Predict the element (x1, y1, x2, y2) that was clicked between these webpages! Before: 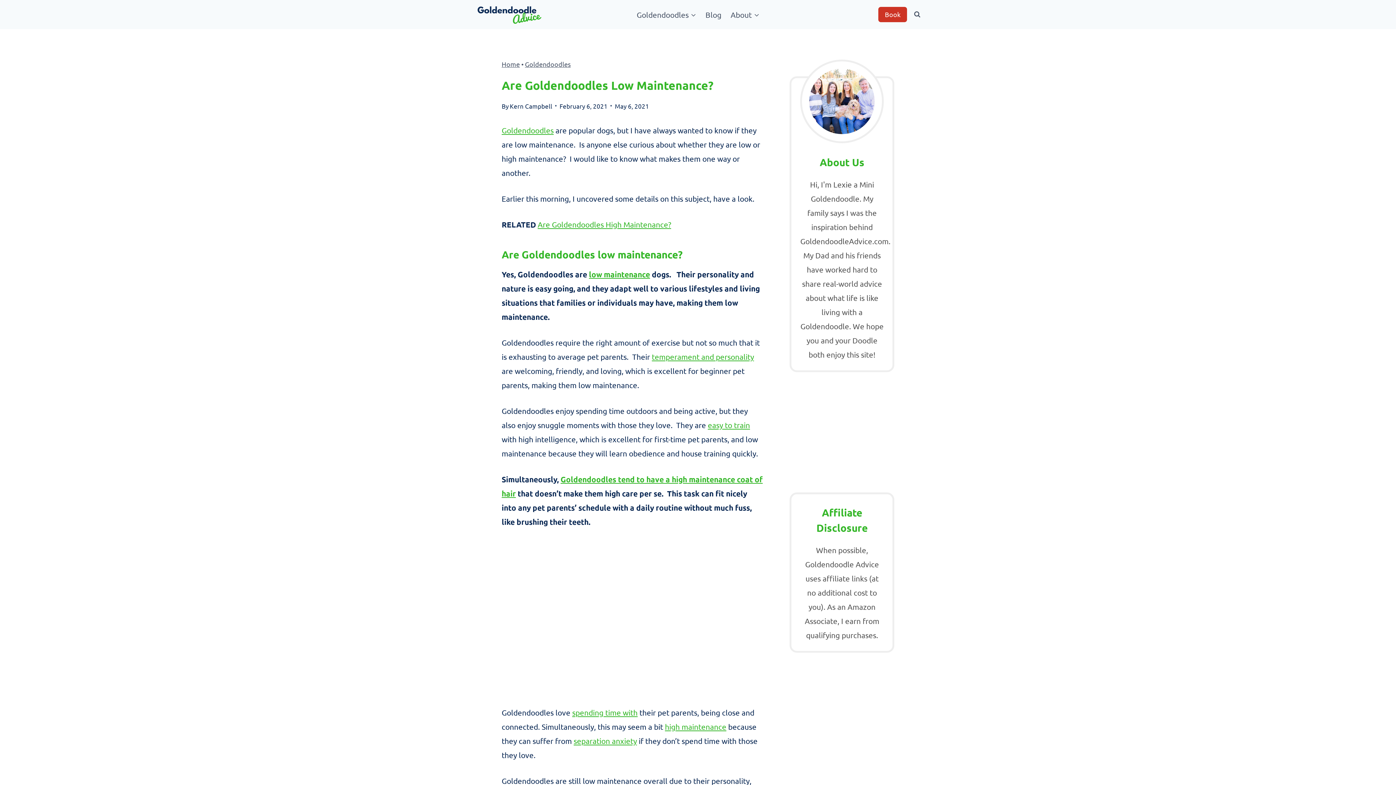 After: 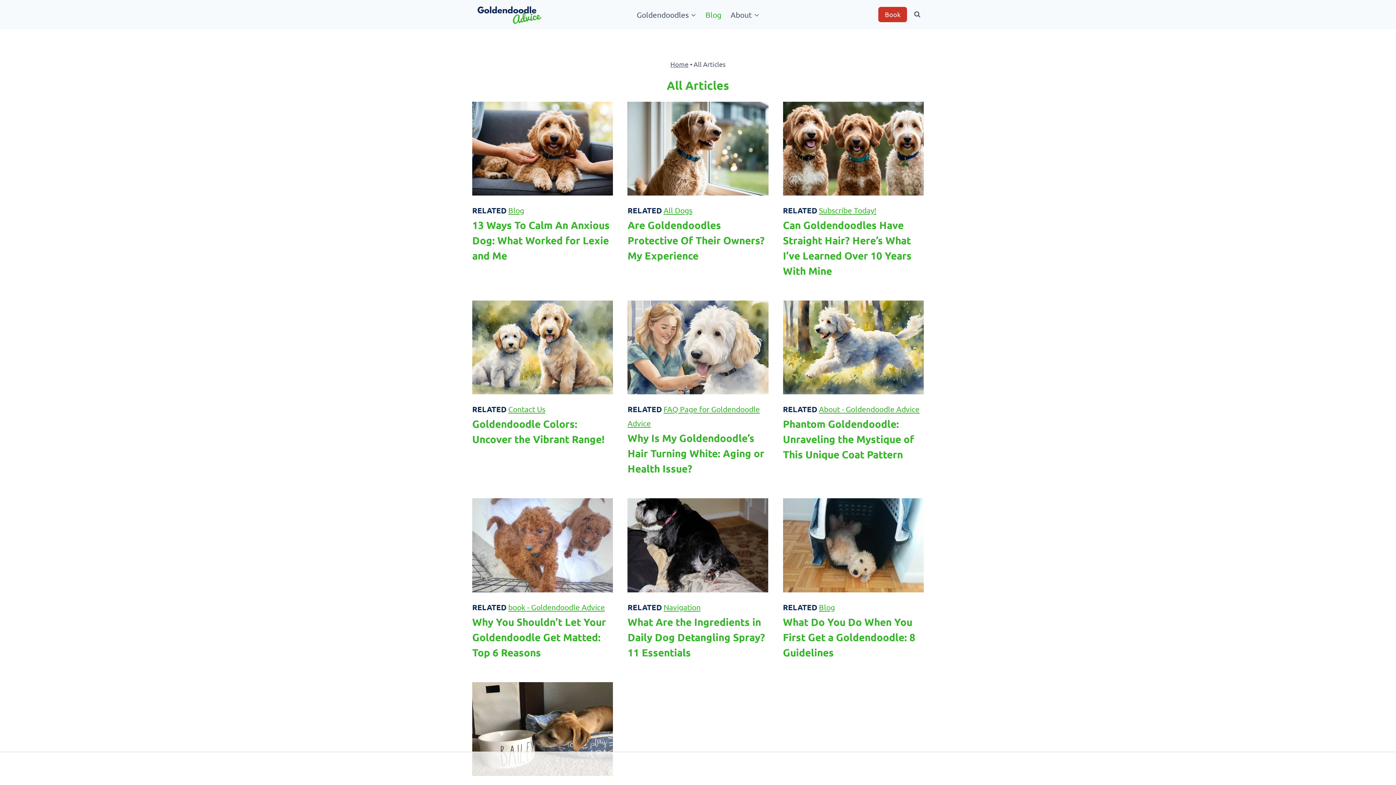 Action: bbox: (701, 2, 726, 26) label: Blog